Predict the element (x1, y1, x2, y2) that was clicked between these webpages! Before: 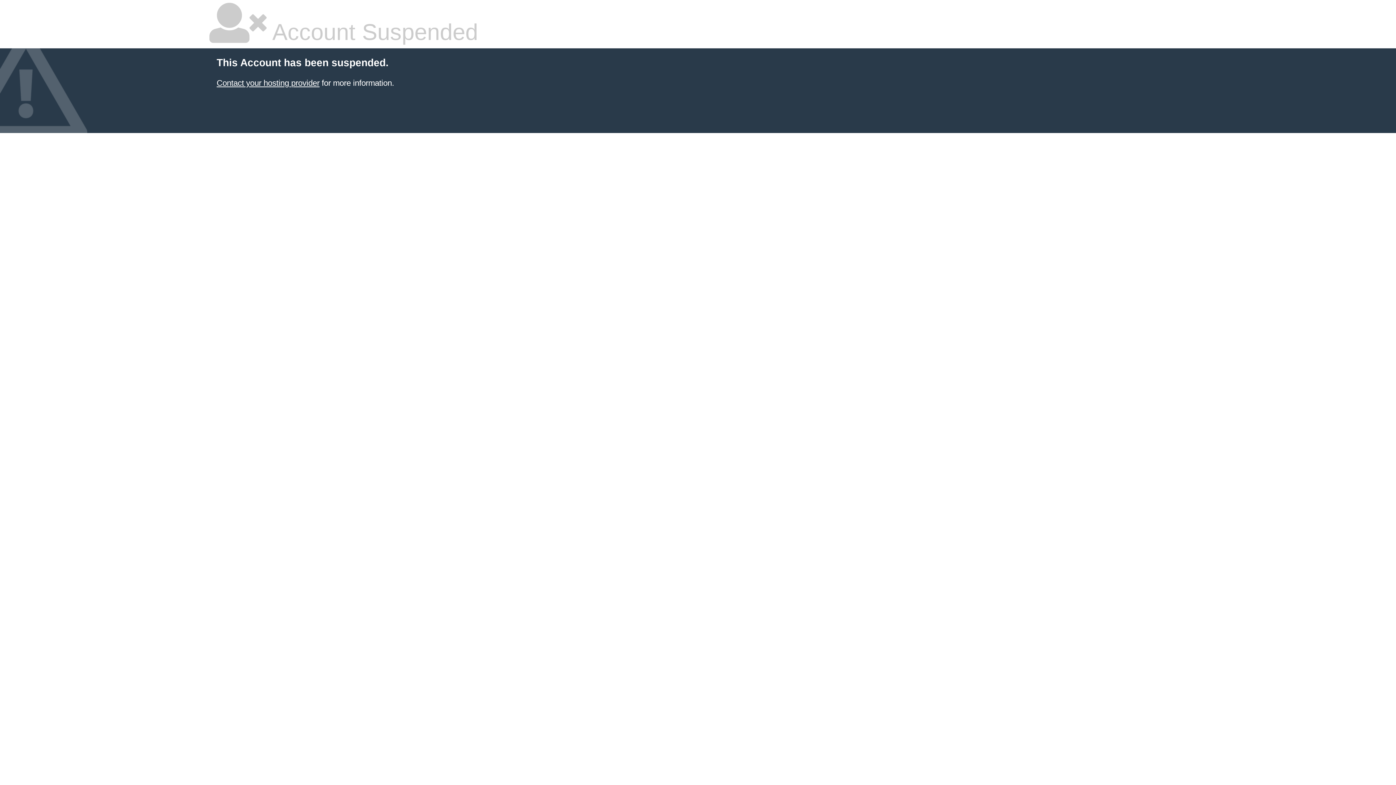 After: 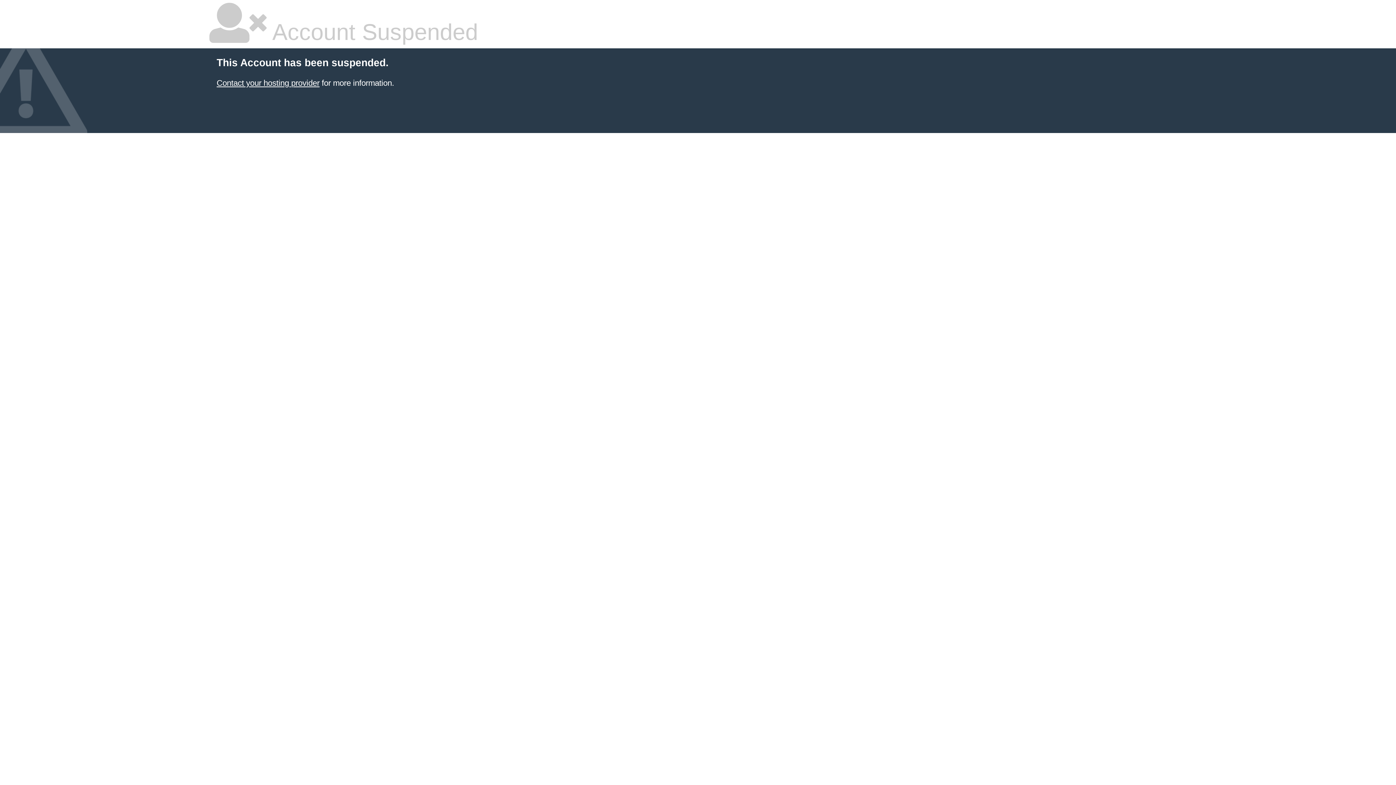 Action: label: Contact your hosting provider bbox: (216, 78, 319, 87)